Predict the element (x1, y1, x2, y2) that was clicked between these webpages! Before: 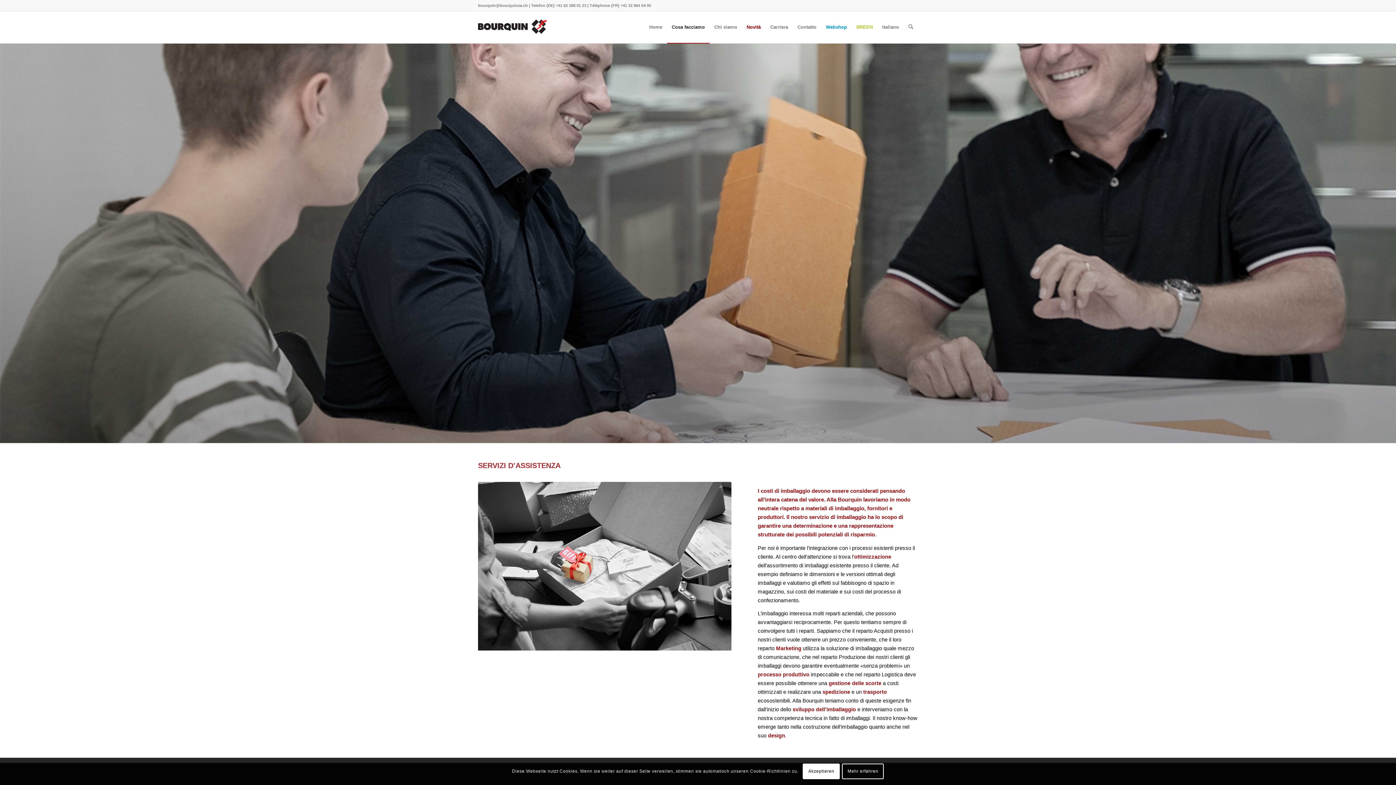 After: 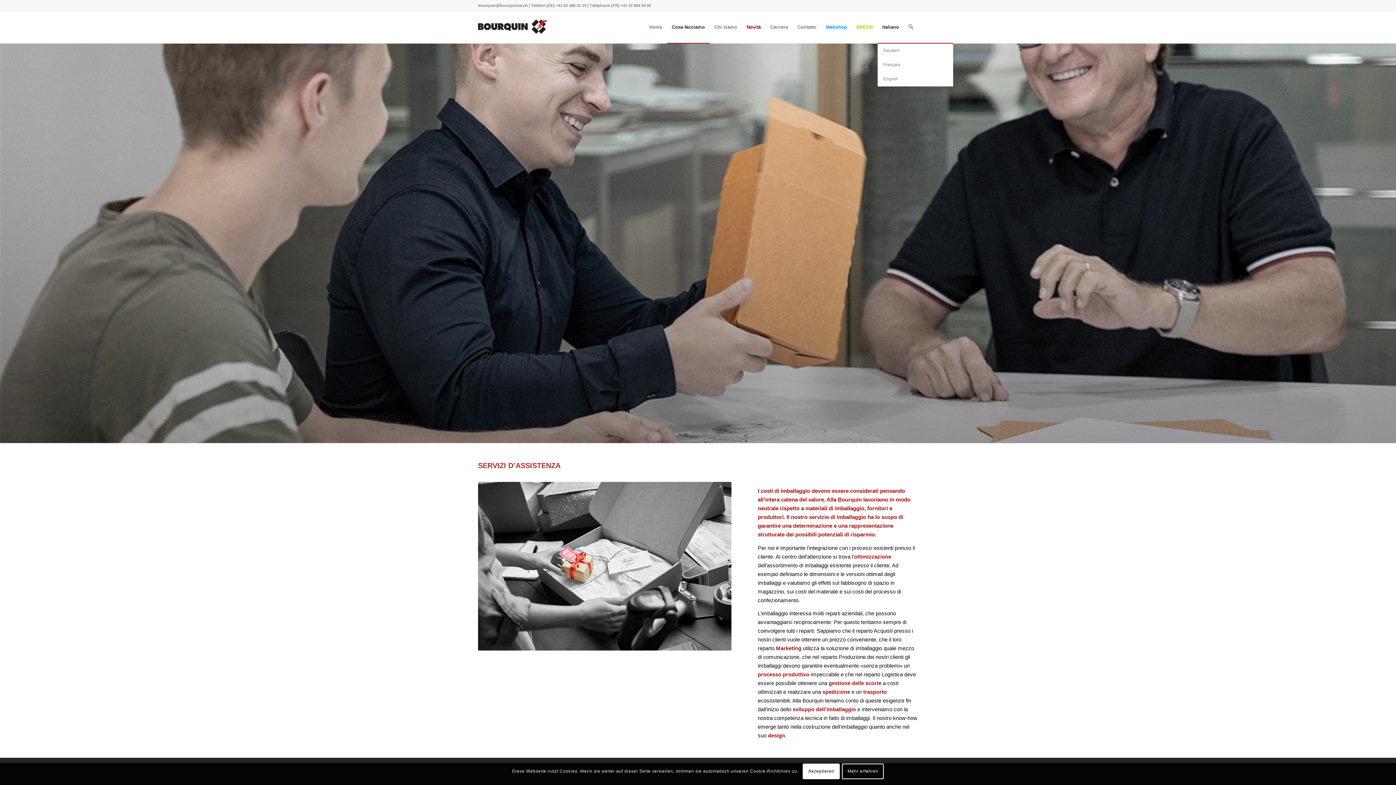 Action: bbox: (877, 11, 903, 43) label: Italiano